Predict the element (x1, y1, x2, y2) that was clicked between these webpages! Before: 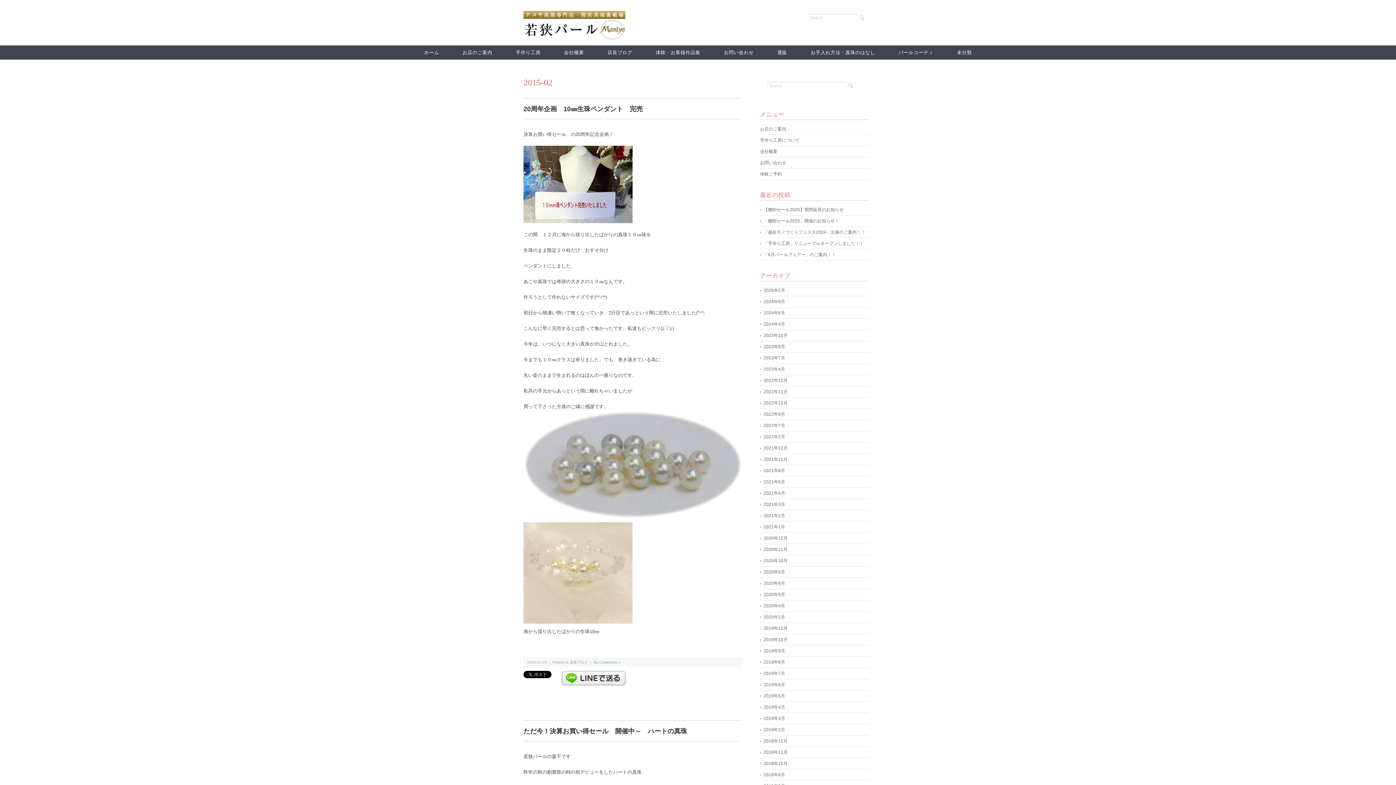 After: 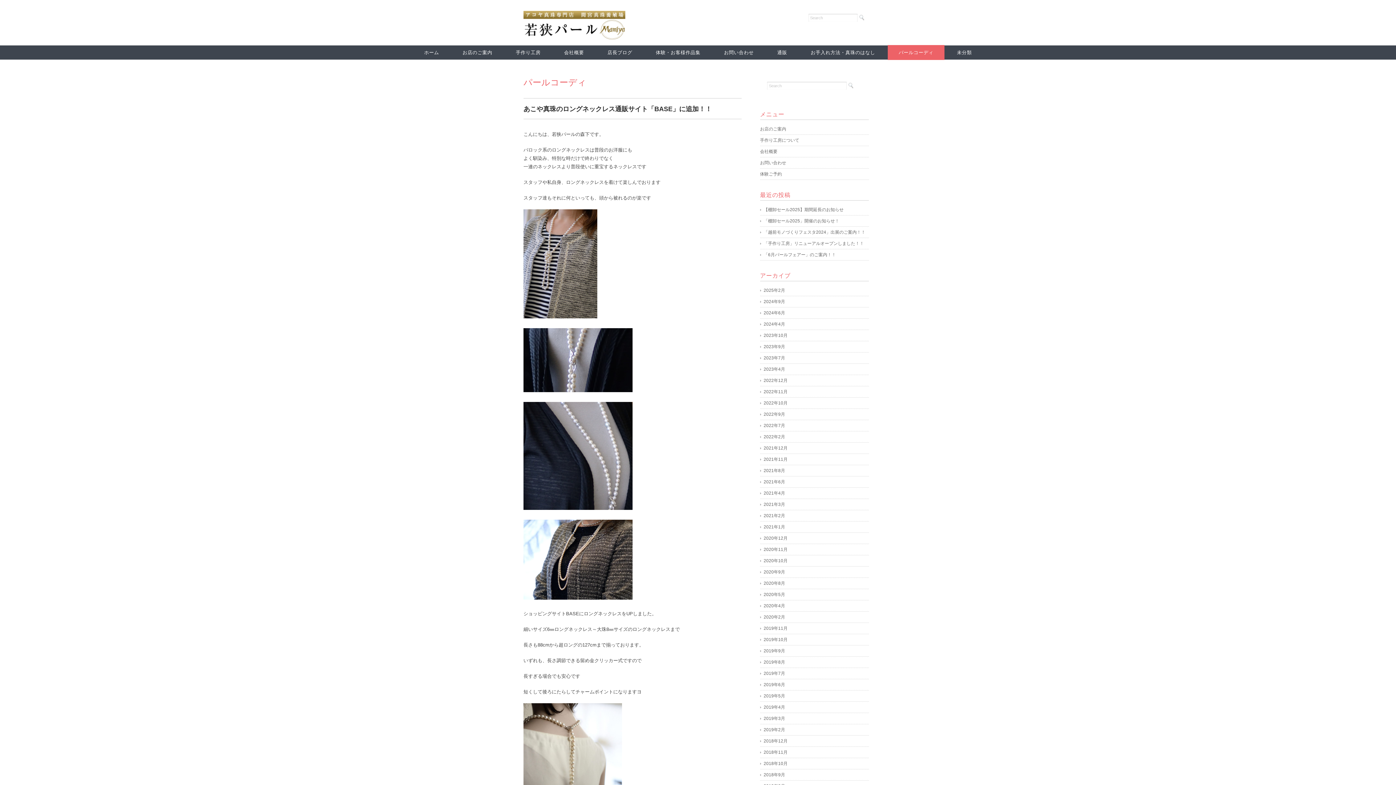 Action: label: パールコーディ bbox: (888, 45, 944, 60)